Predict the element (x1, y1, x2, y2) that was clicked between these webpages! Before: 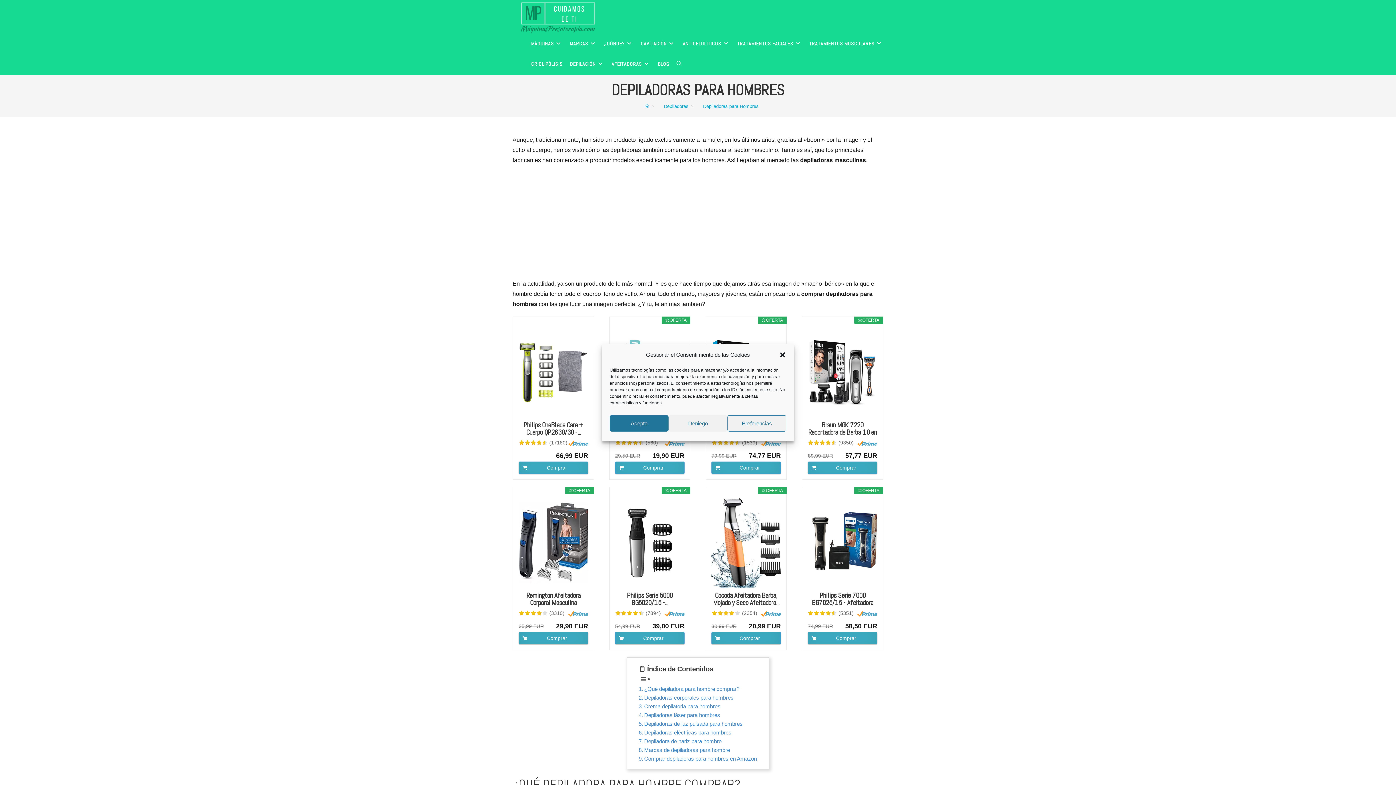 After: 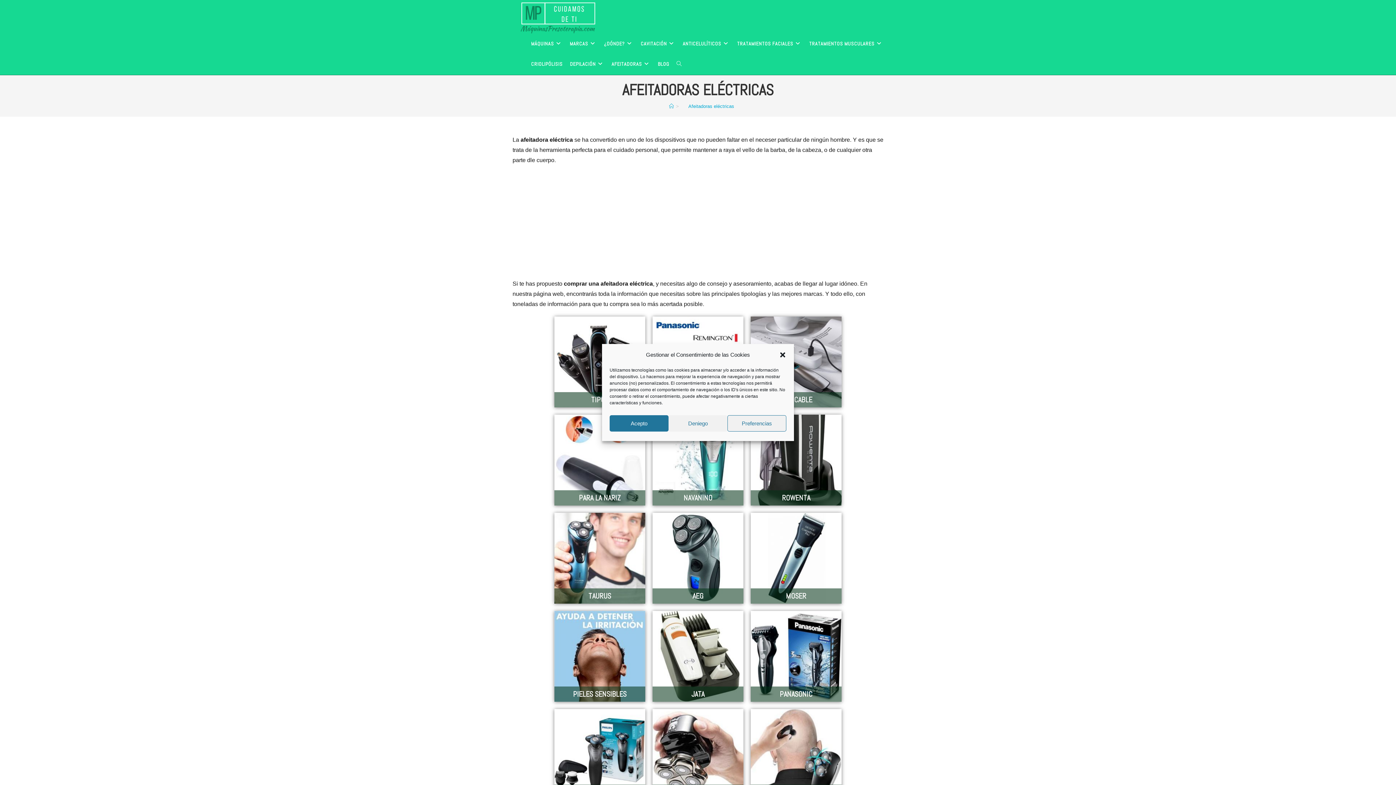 Action: label: AFEITADORAS bbox: (604, 53, 658, 74)